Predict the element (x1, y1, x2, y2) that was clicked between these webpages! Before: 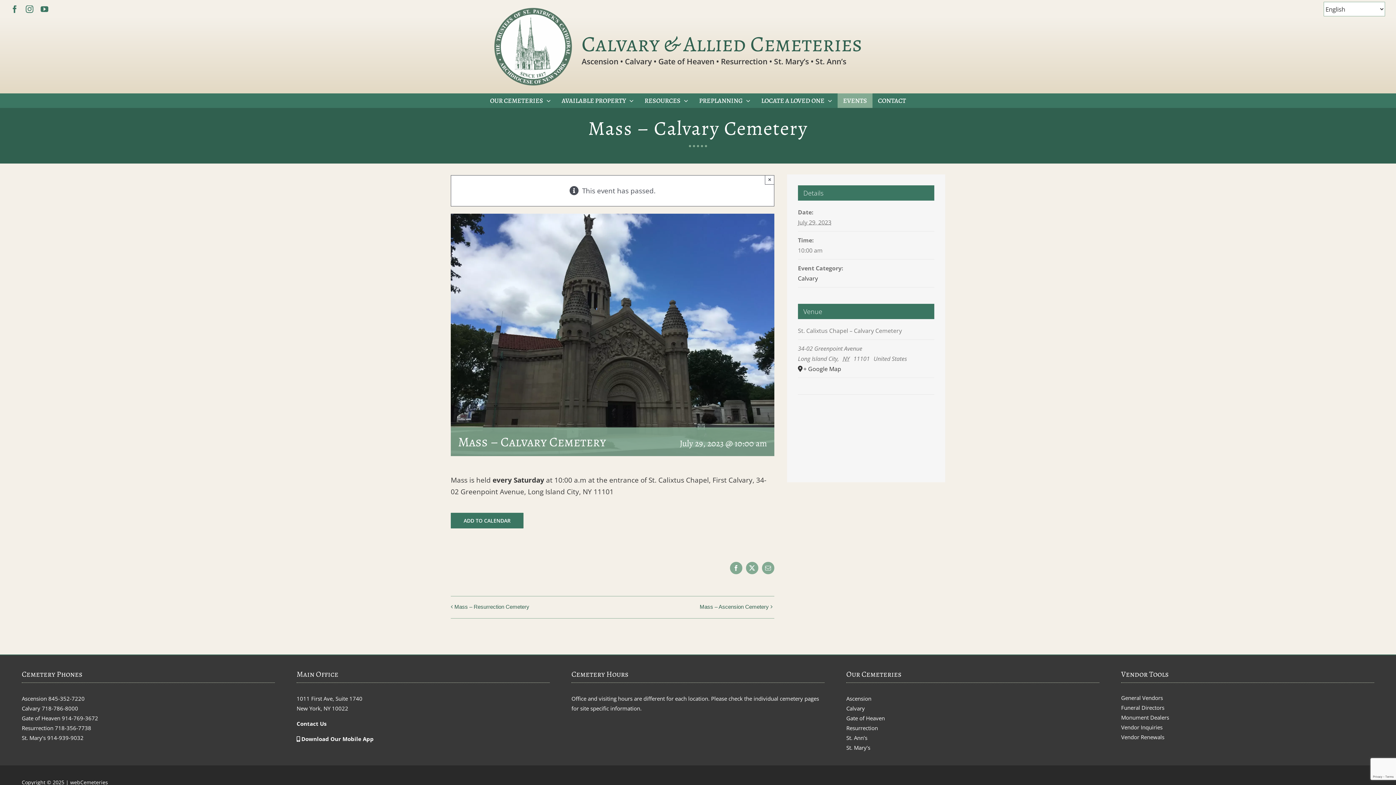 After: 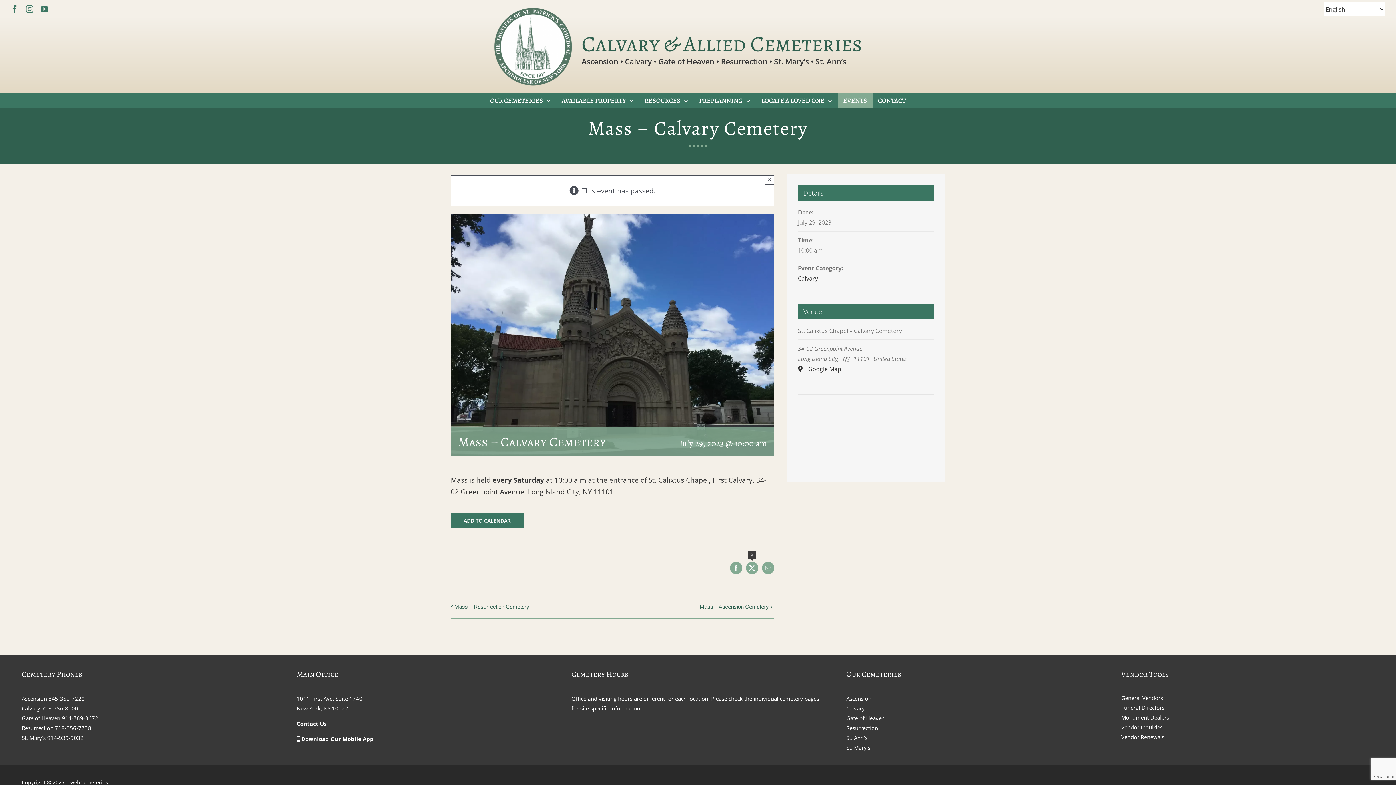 Action: label: X bbox: (746, 562, 758, 574)